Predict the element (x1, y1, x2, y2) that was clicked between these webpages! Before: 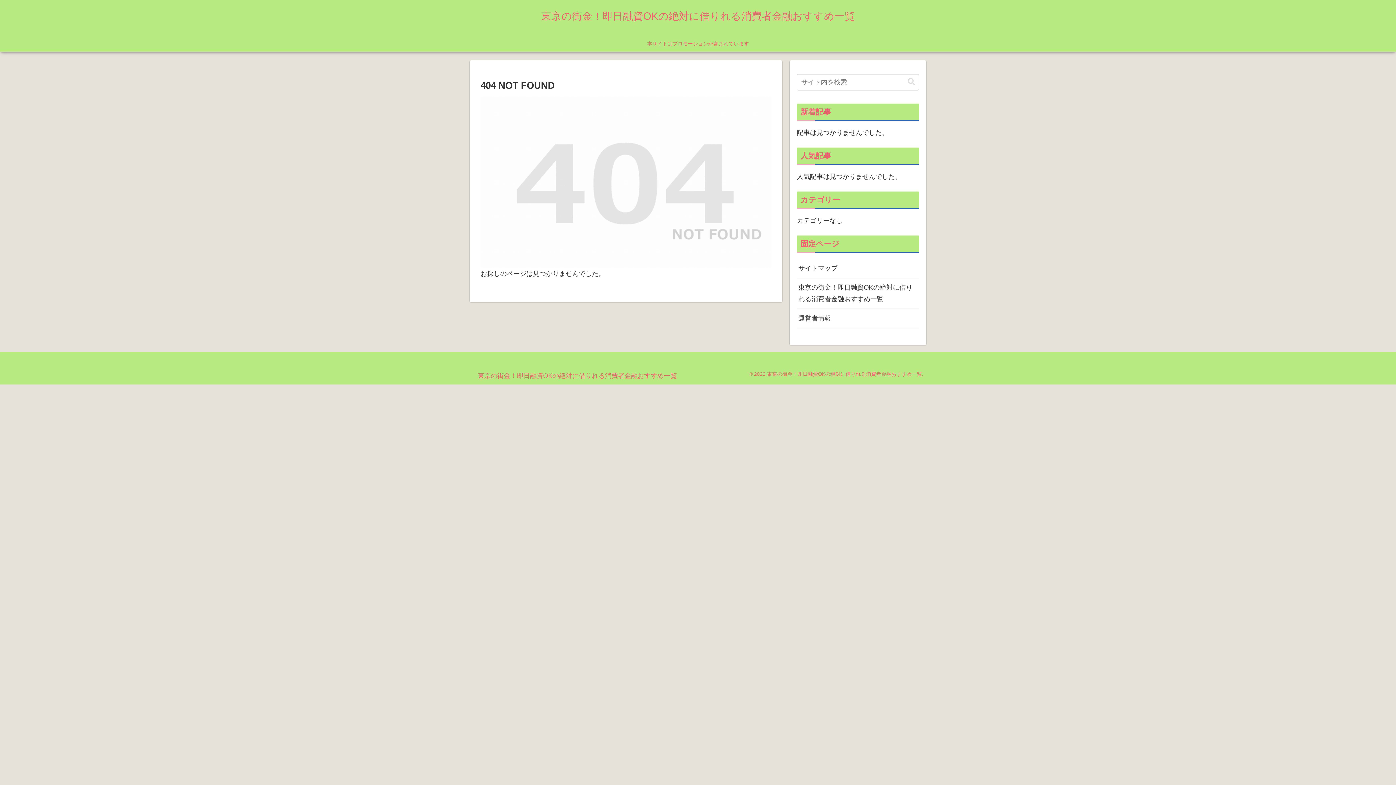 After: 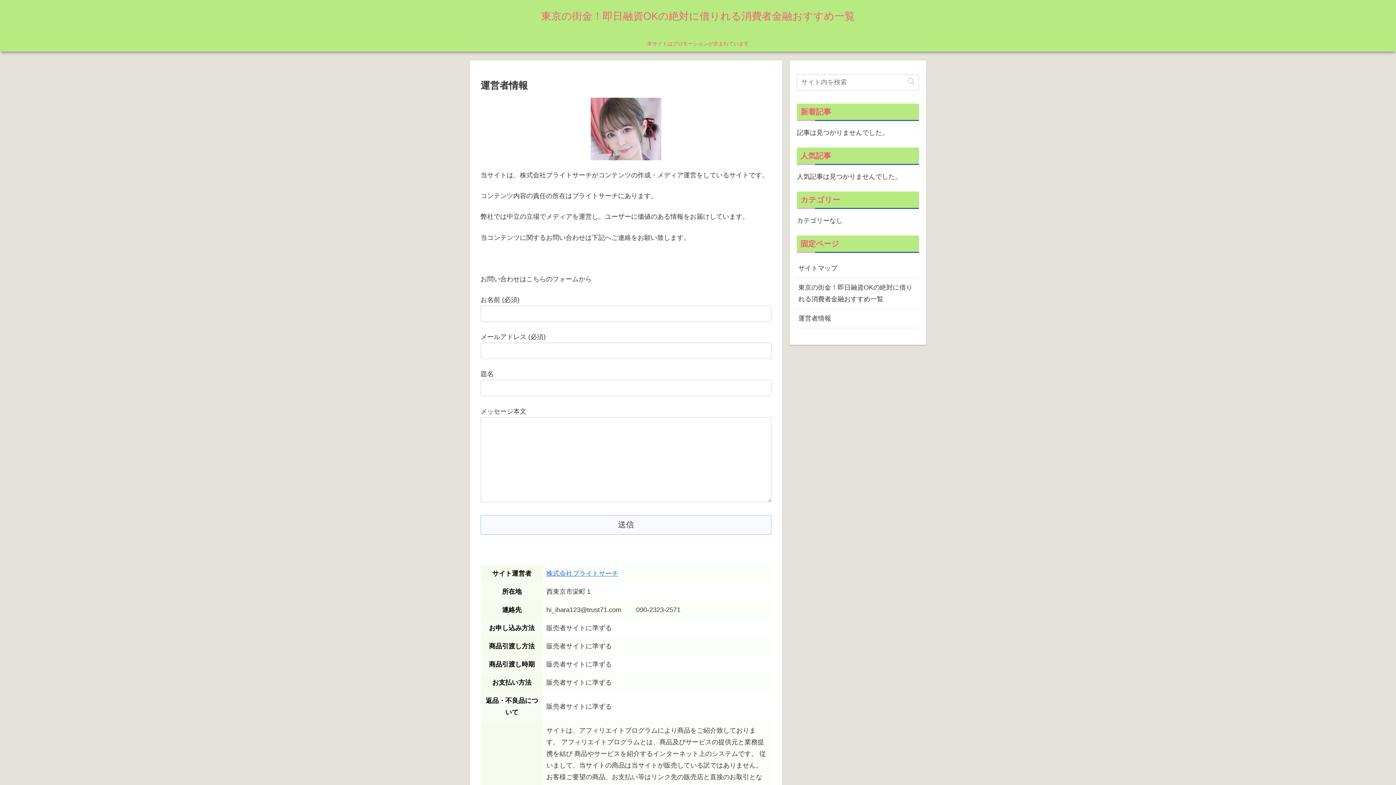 Action: label: 運営者情報 bbox: (797, 309, 919, 328)